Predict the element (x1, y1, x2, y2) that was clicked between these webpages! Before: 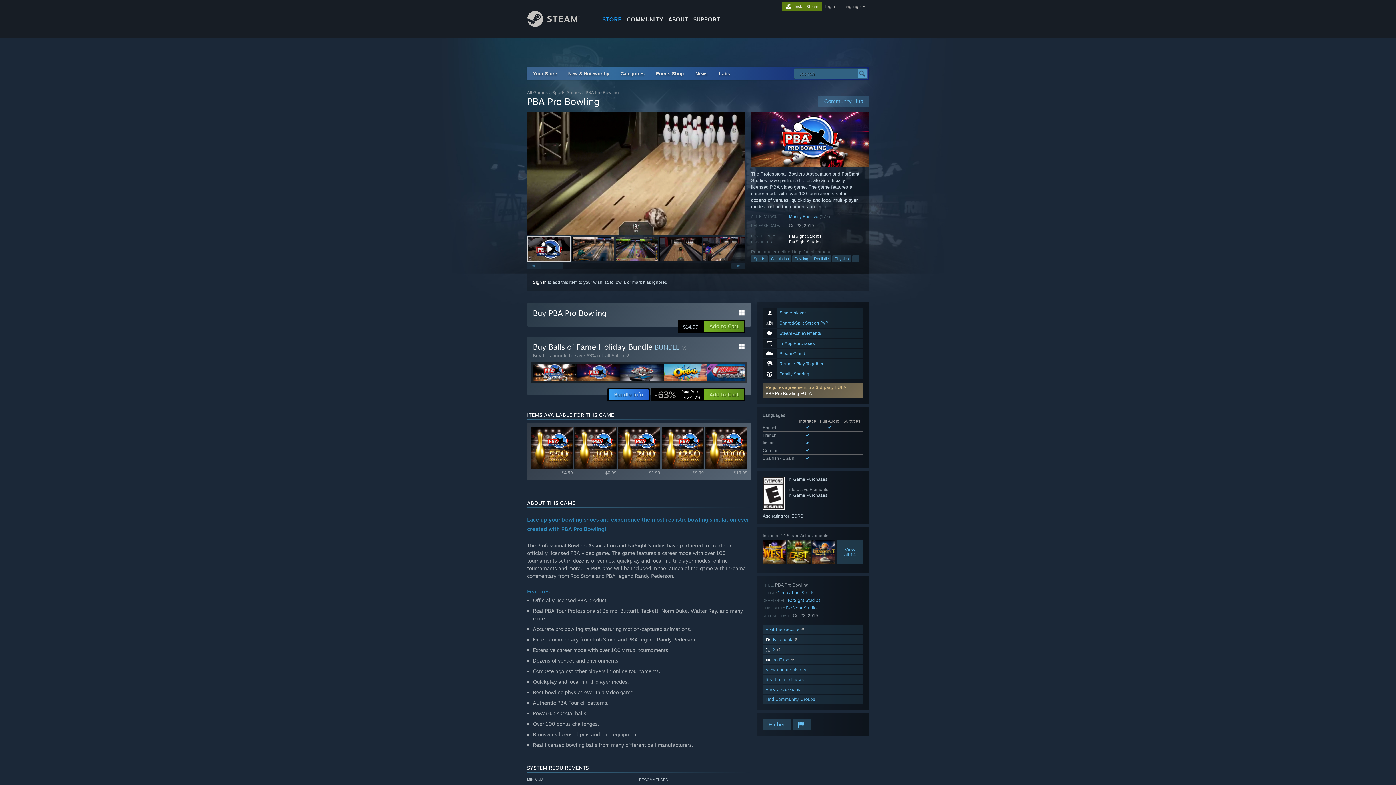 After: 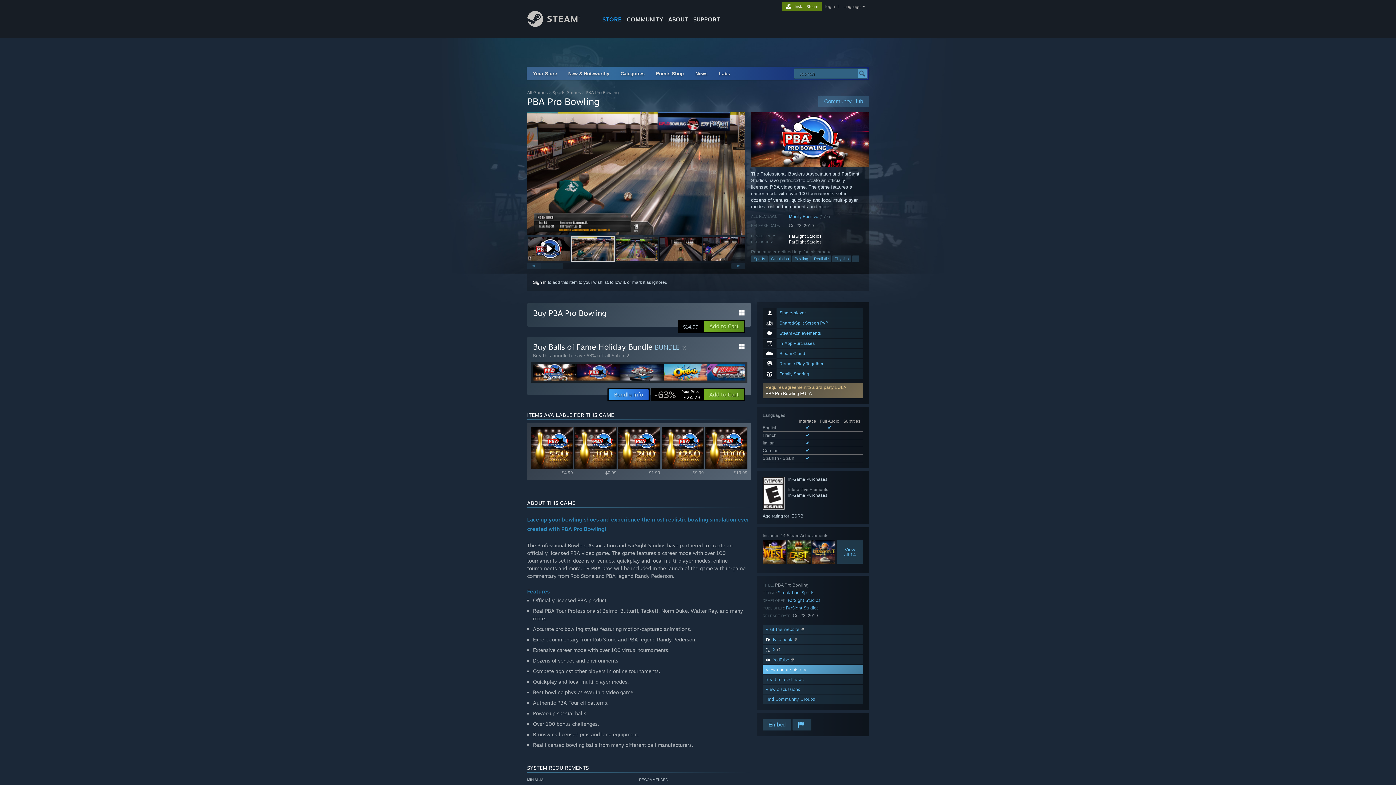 Action: label: View update history bbox: (762, 665, 863, 674)